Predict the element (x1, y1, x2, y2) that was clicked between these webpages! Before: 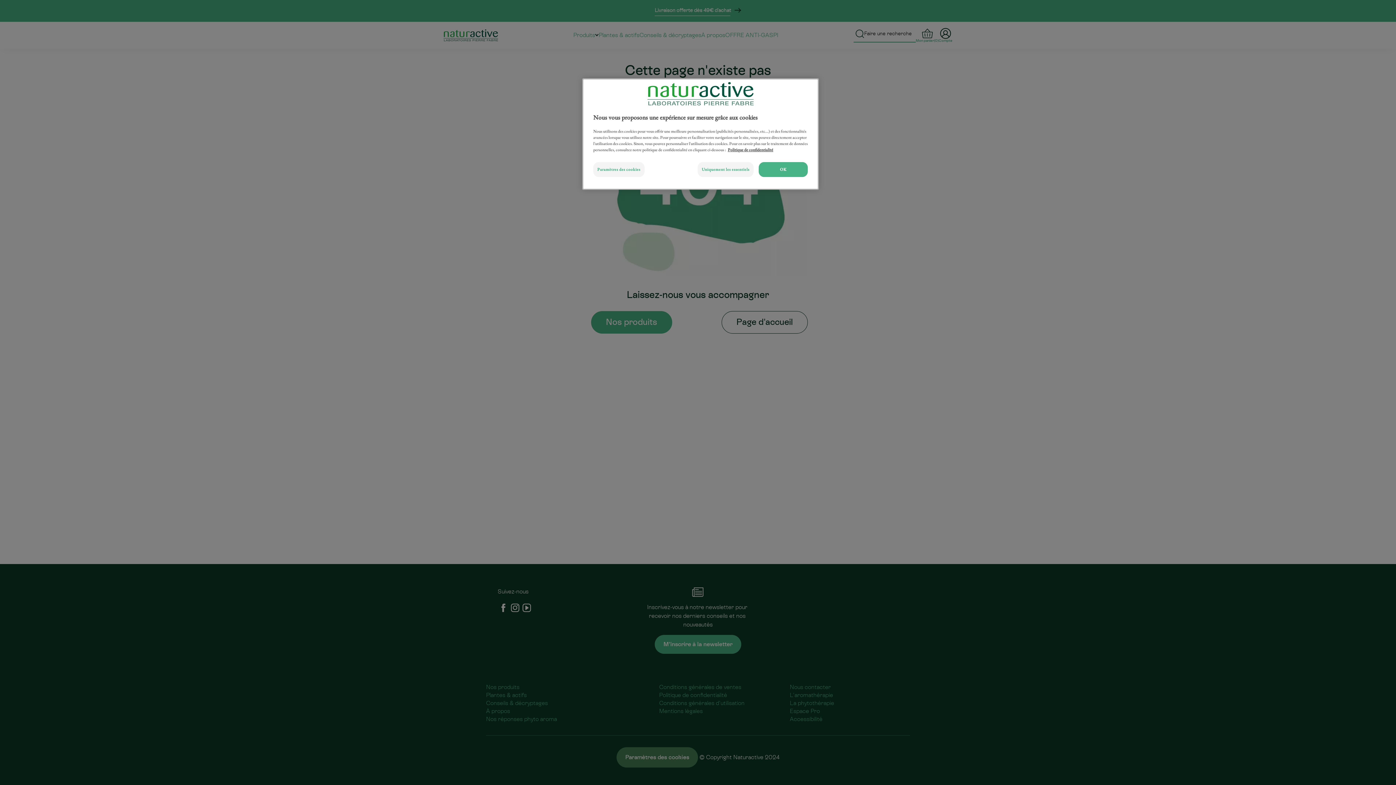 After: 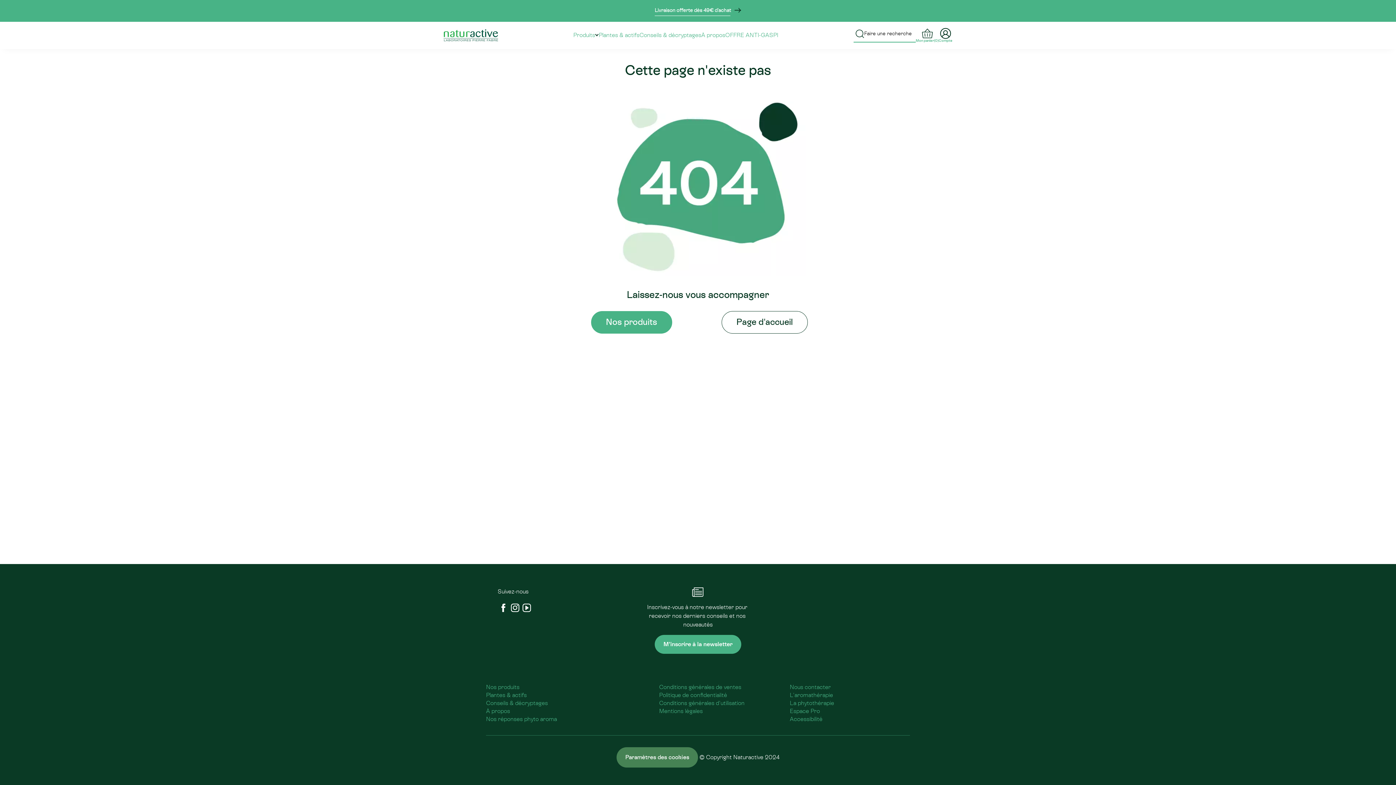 Action: label: Uniquement les essentiels bbox: (697, 162, 753, 177)